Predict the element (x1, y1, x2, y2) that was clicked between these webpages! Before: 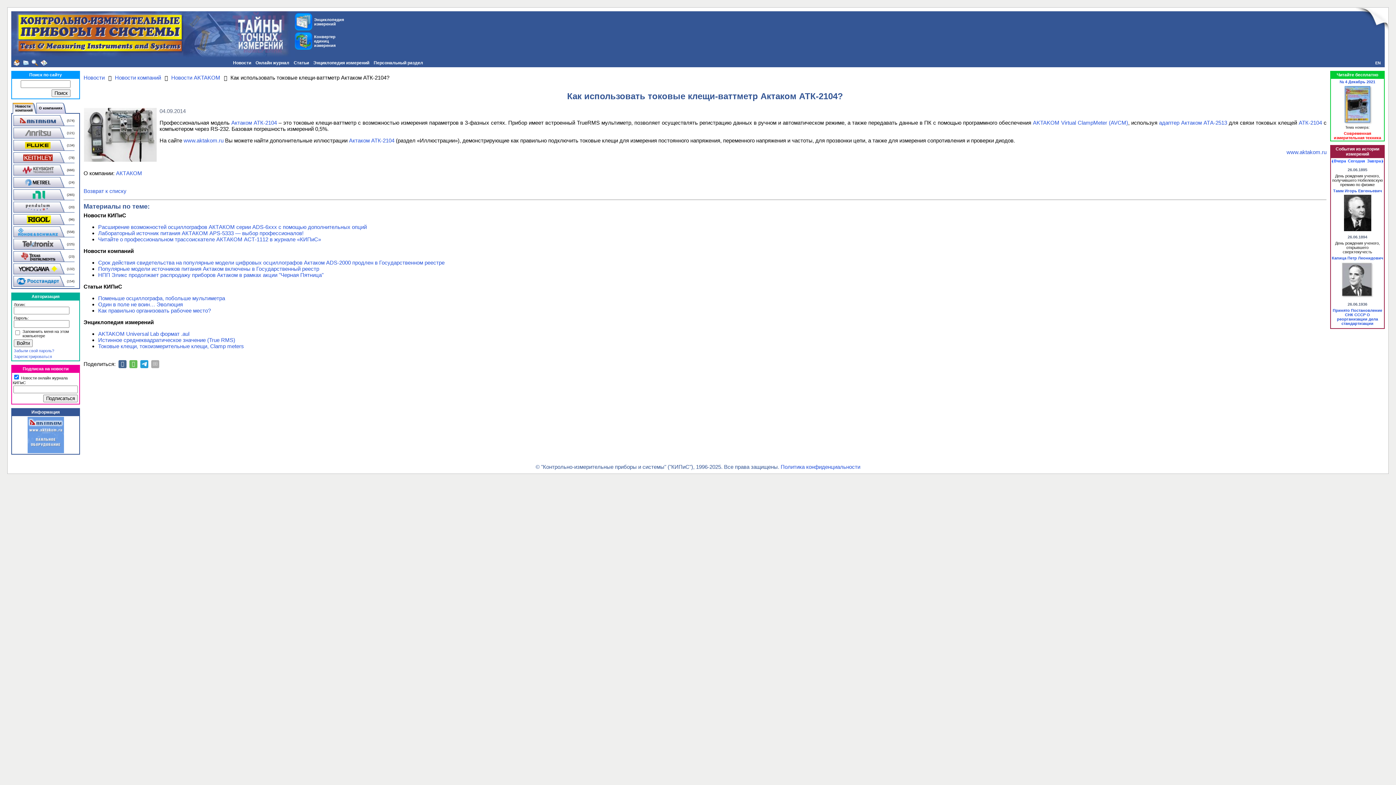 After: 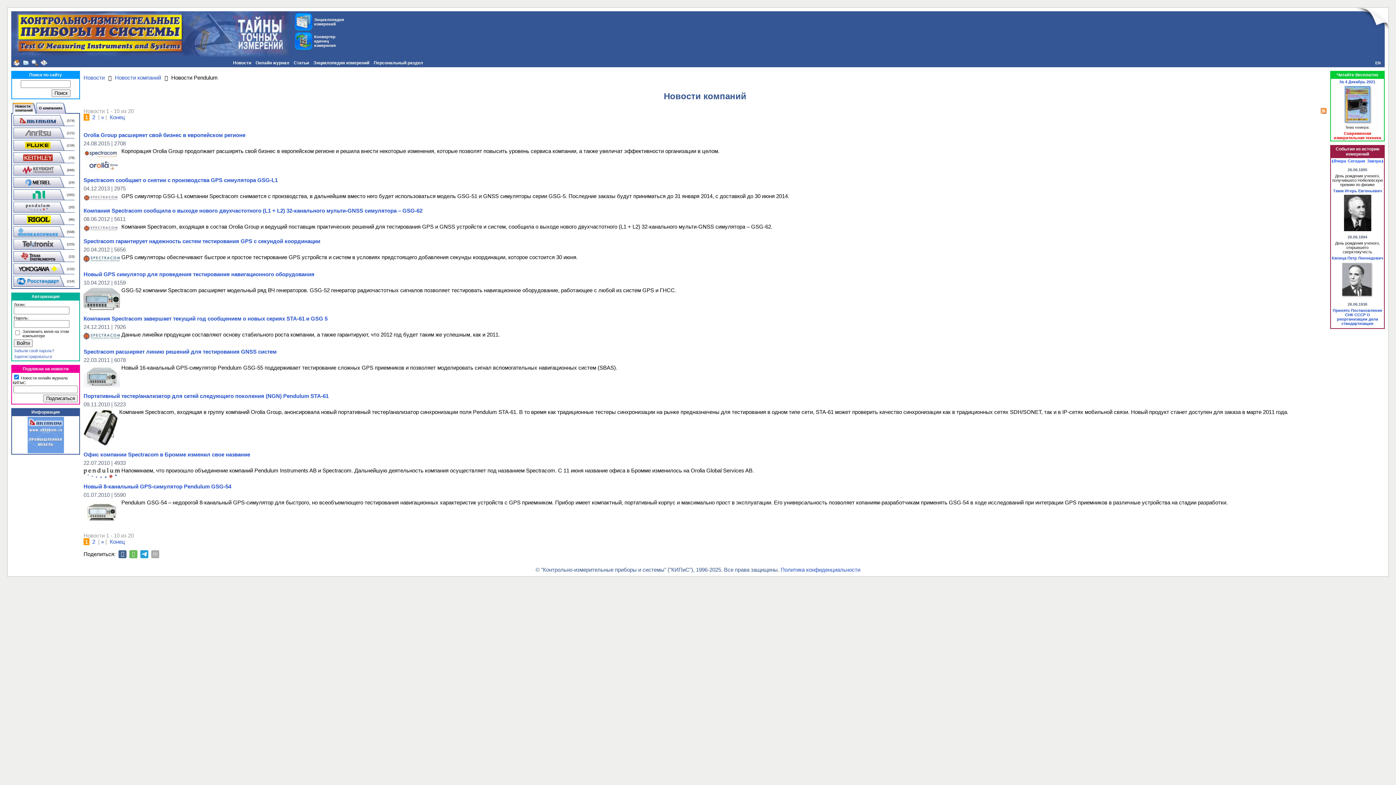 Action: bbox: (13, 201, 64, 212)